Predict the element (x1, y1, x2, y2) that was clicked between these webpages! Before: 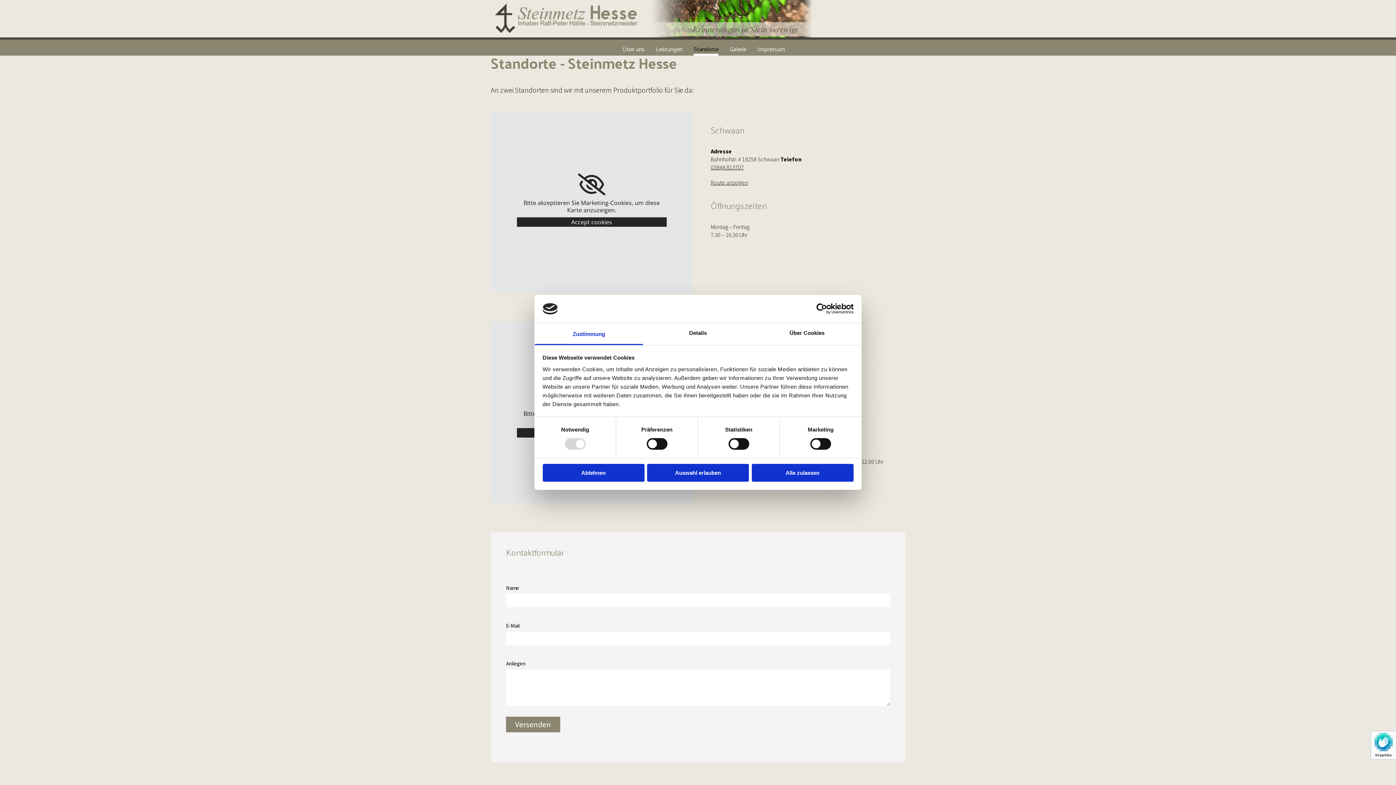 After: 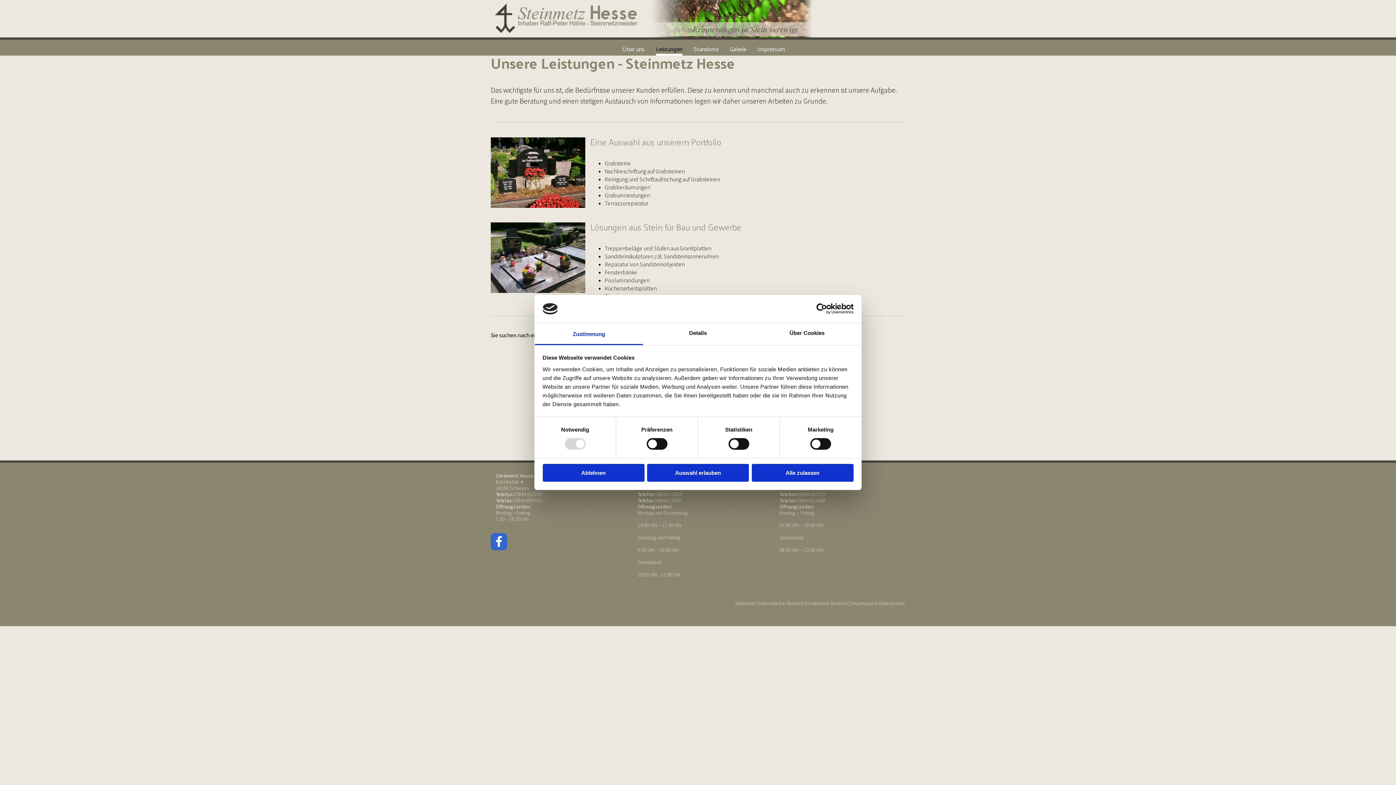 Action: label: Leistungen bbox: (656, 42, 682, 55)